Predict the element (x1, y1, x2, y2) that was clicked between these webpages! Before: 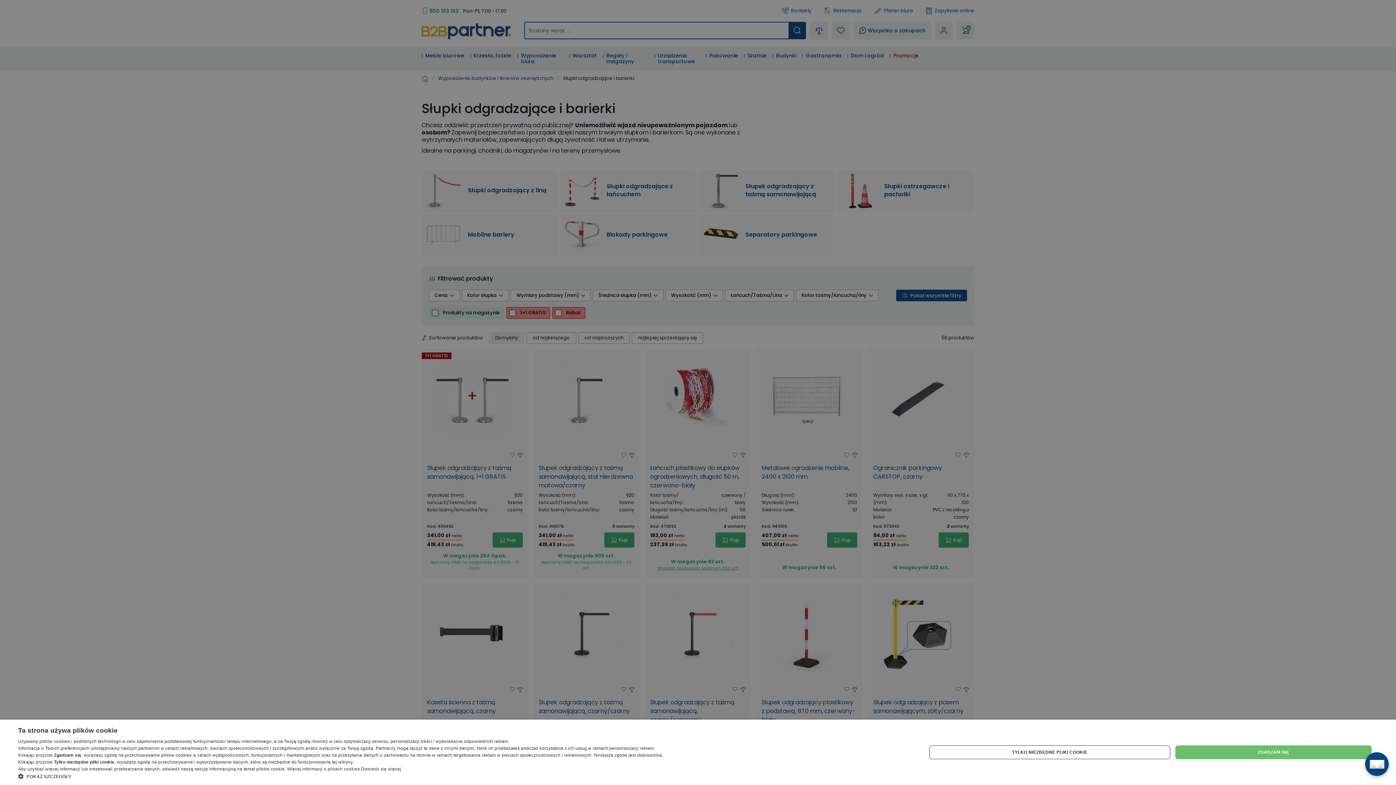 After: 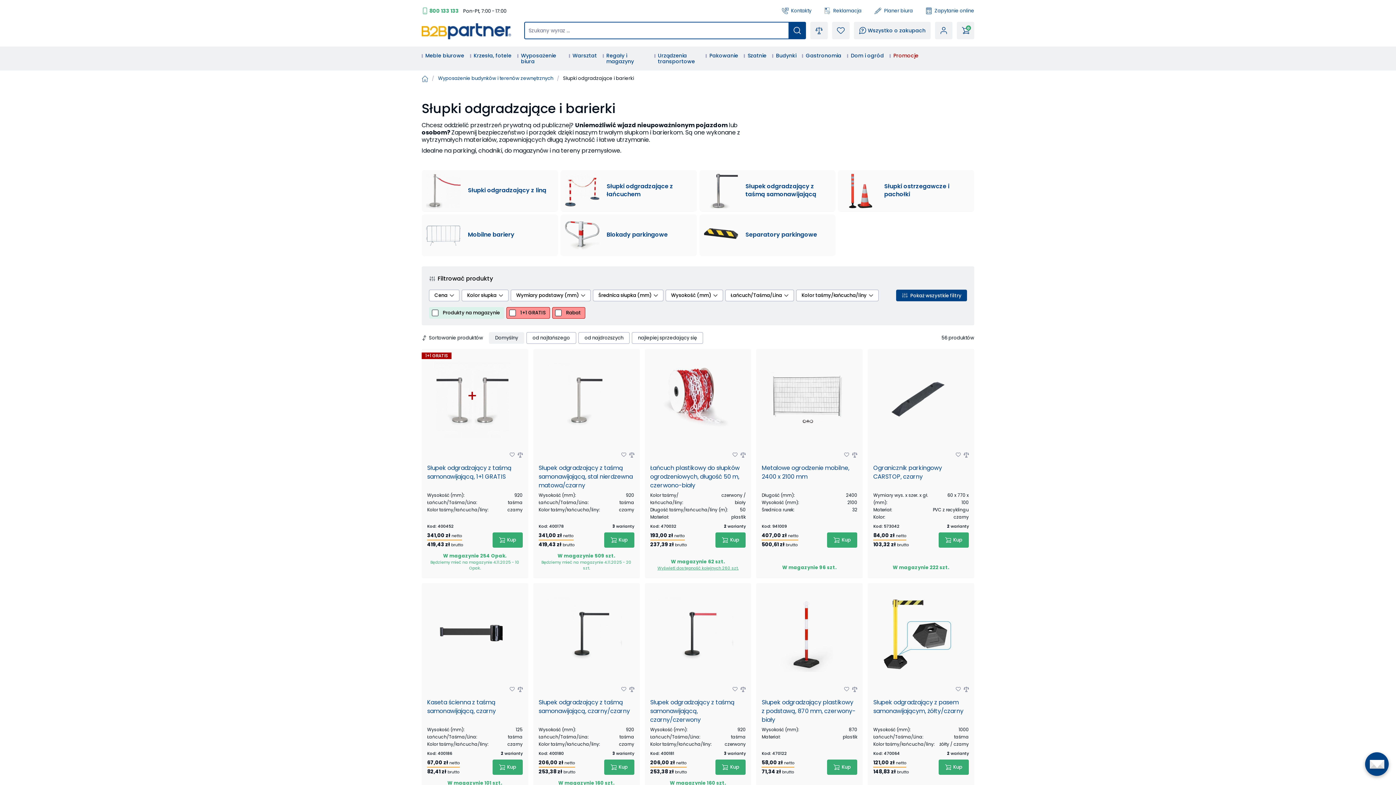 Action: label: ZGADZAM SIĘ bbox: (1175, 745, 1372, 759)